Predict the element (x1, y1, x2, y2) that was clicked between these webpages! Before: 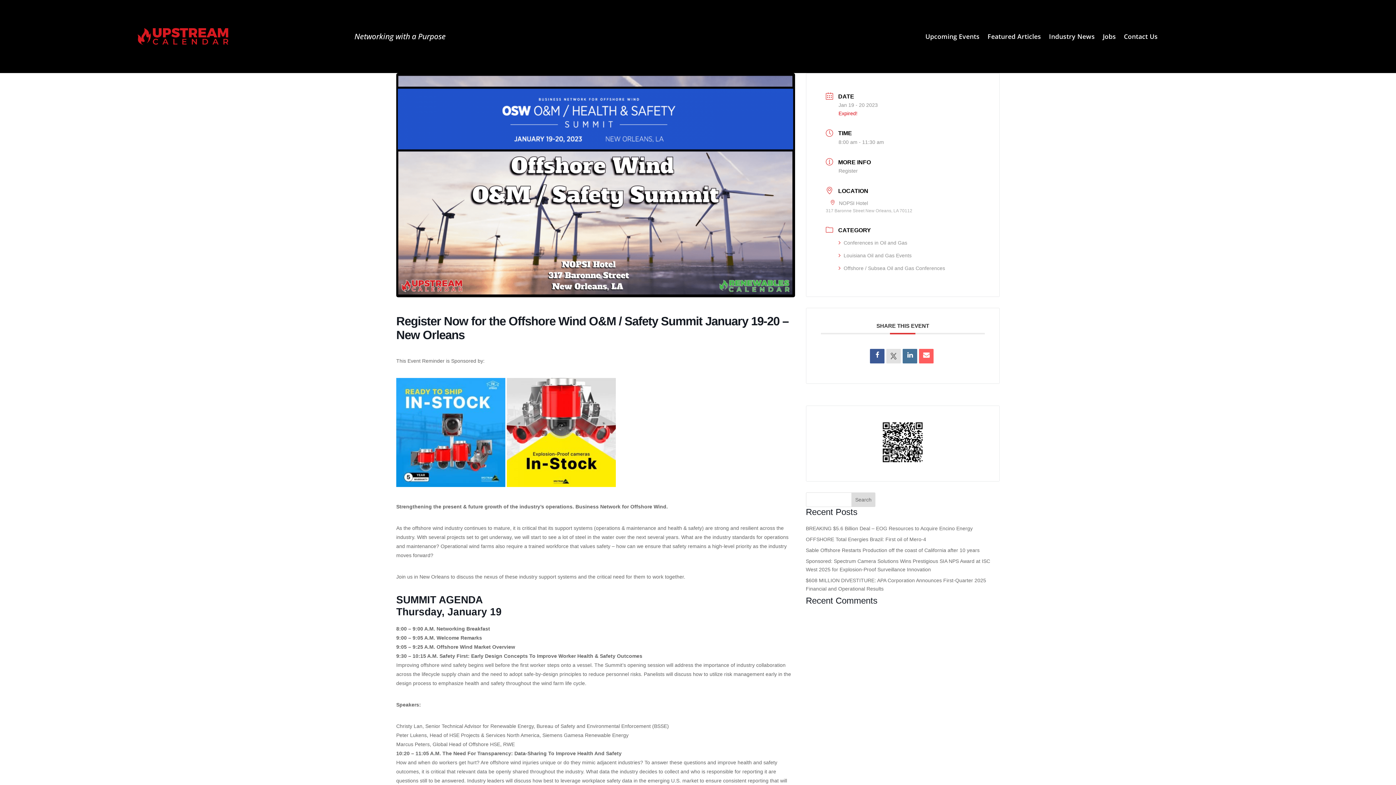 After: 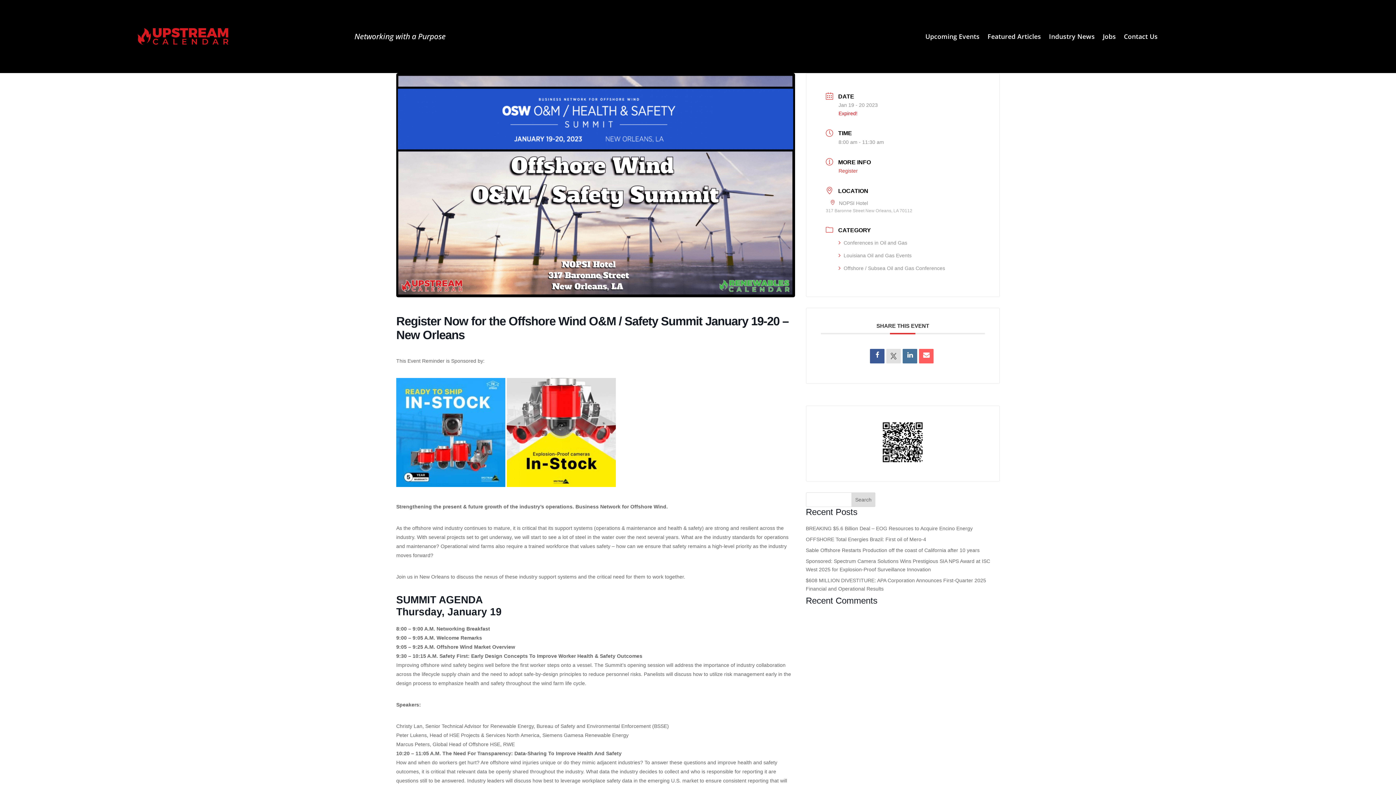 Action: label: Register bbox: (838, 167, 858, 173)